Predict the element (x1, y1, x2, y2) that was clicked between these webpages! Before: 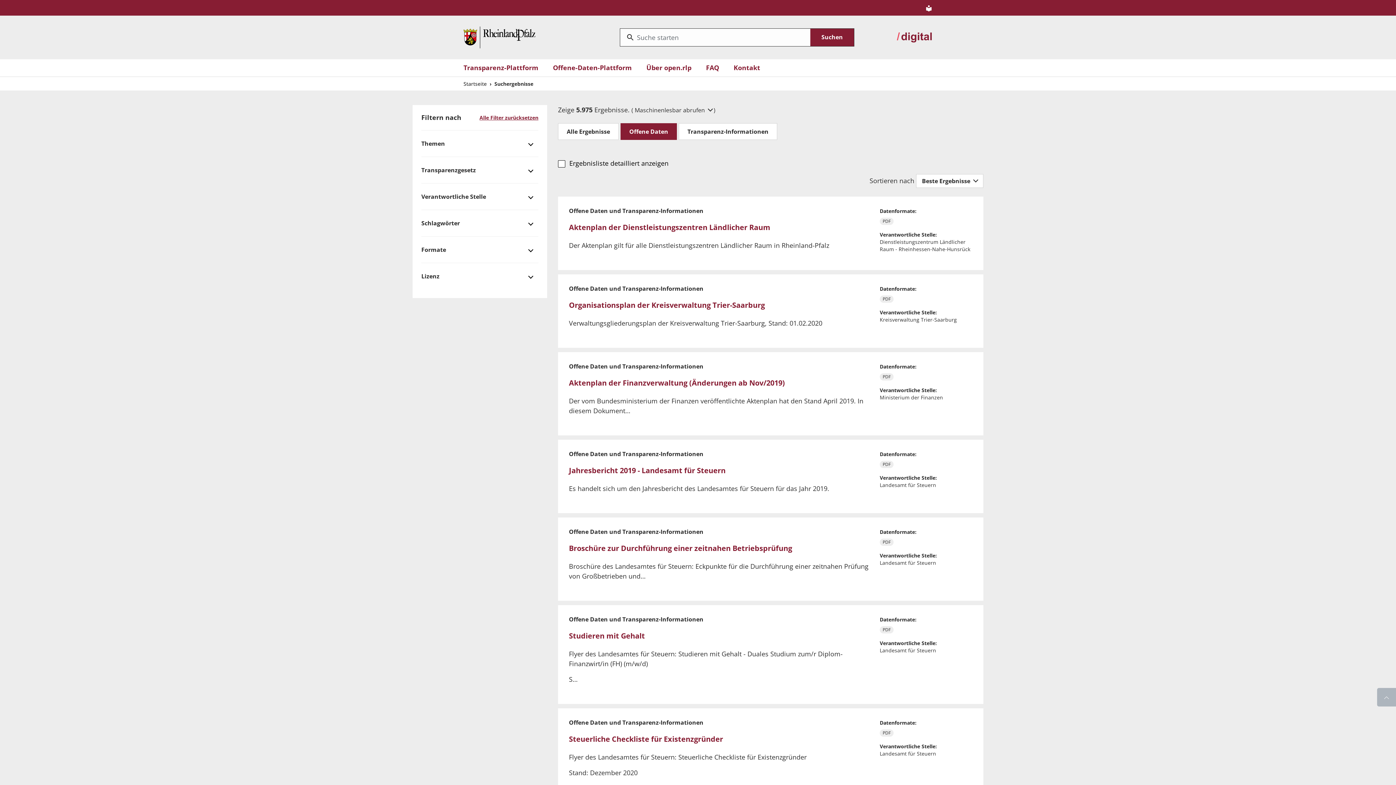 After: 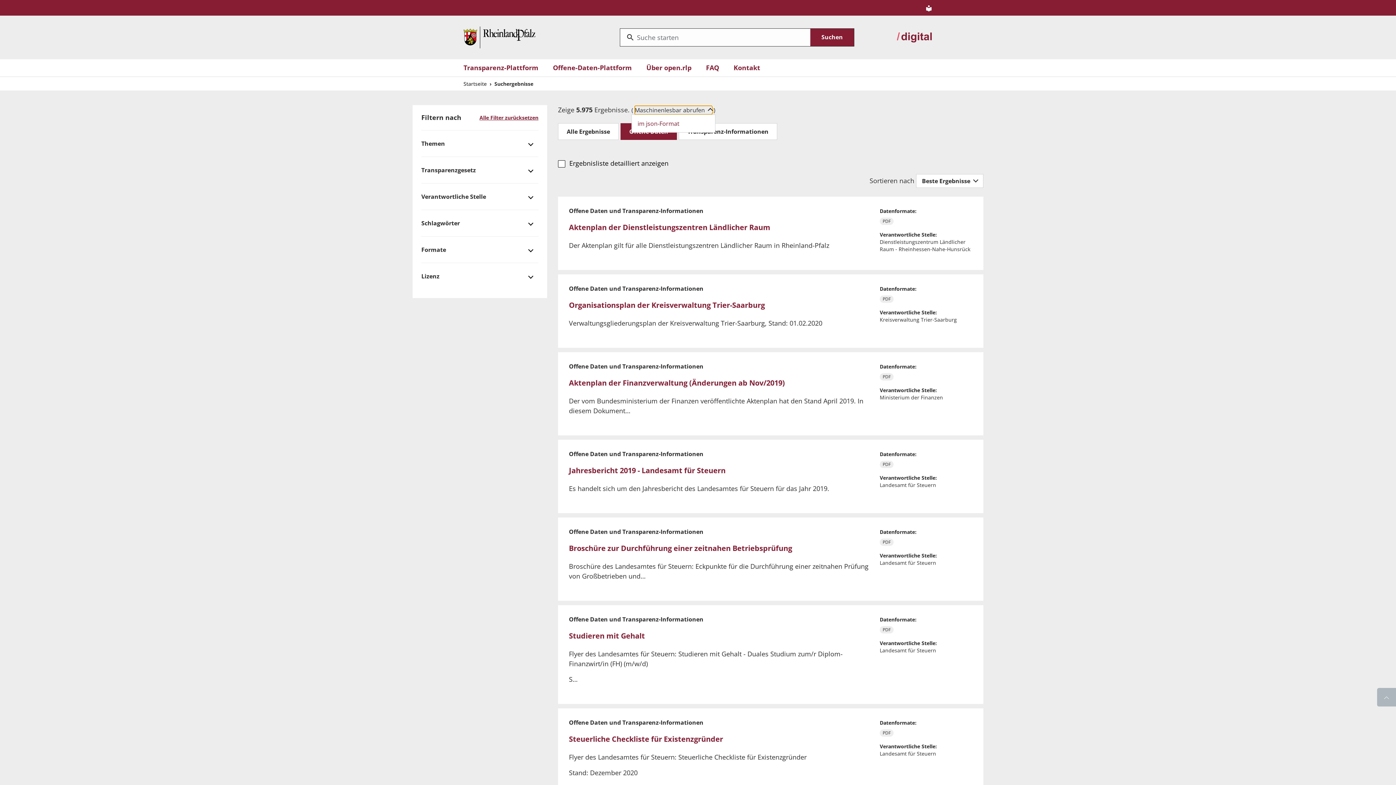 Action: bbox: (634, 105, 712, 114) label: Maschinenlesbar abrufen 